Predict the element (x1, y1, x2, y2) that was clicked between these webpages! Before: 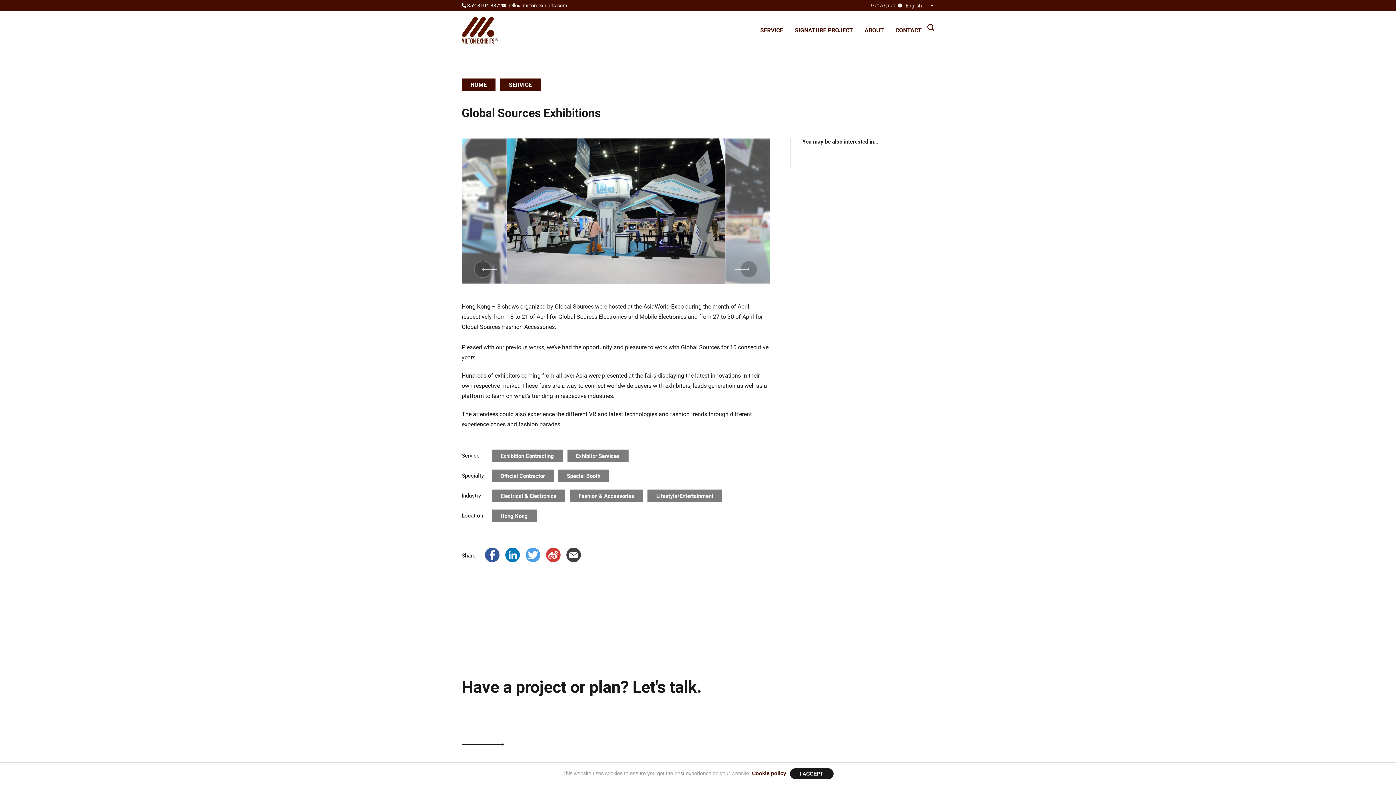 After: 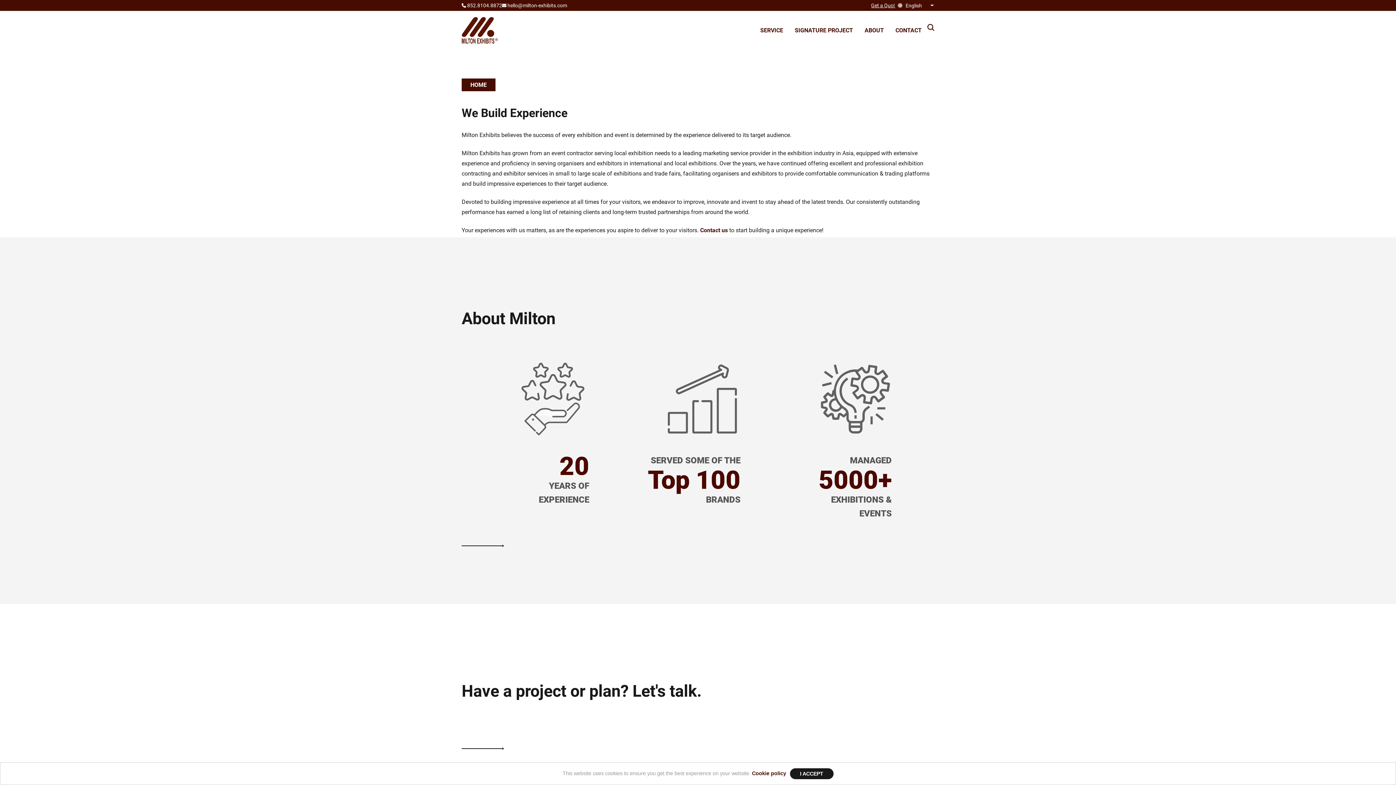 Action: bbox: (864, 55, 900, 62) label: OUR COMPANY